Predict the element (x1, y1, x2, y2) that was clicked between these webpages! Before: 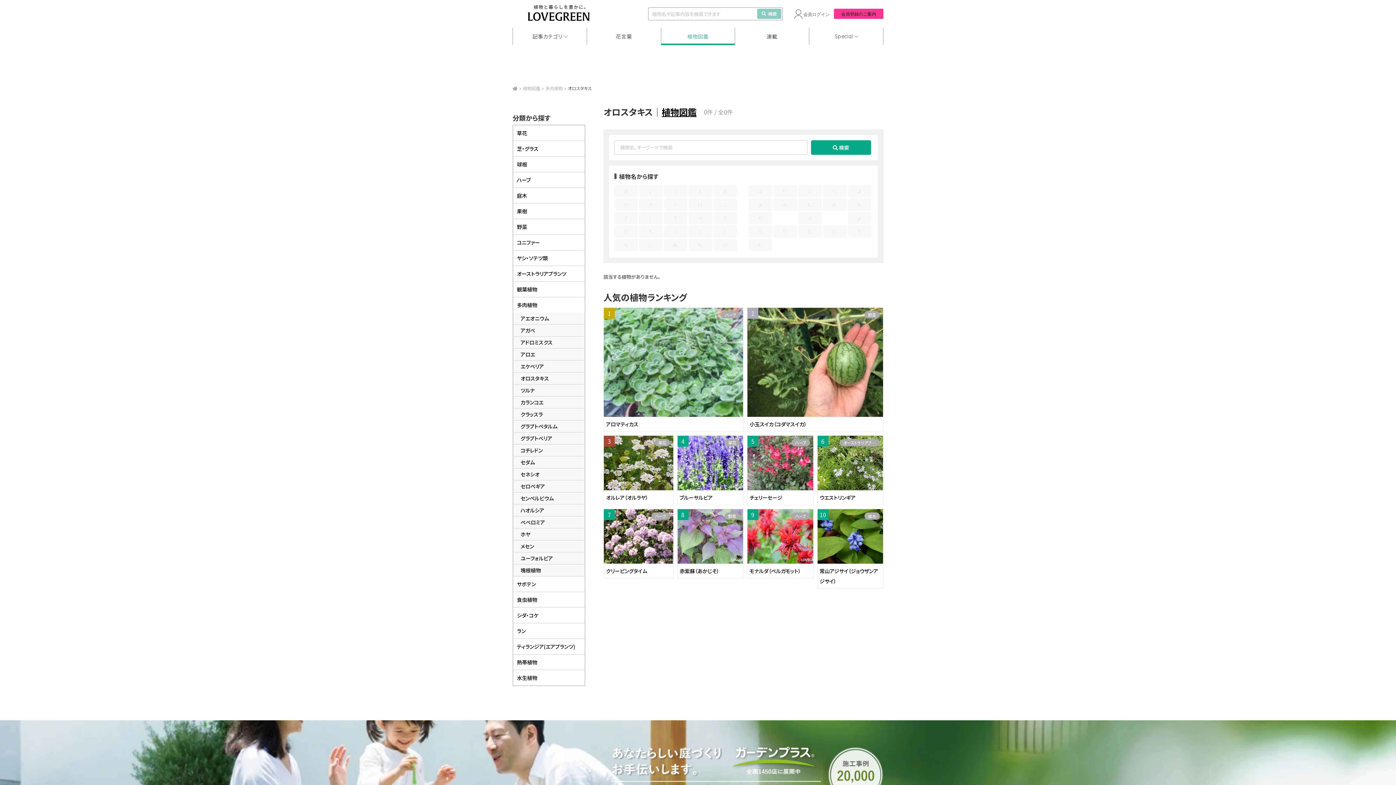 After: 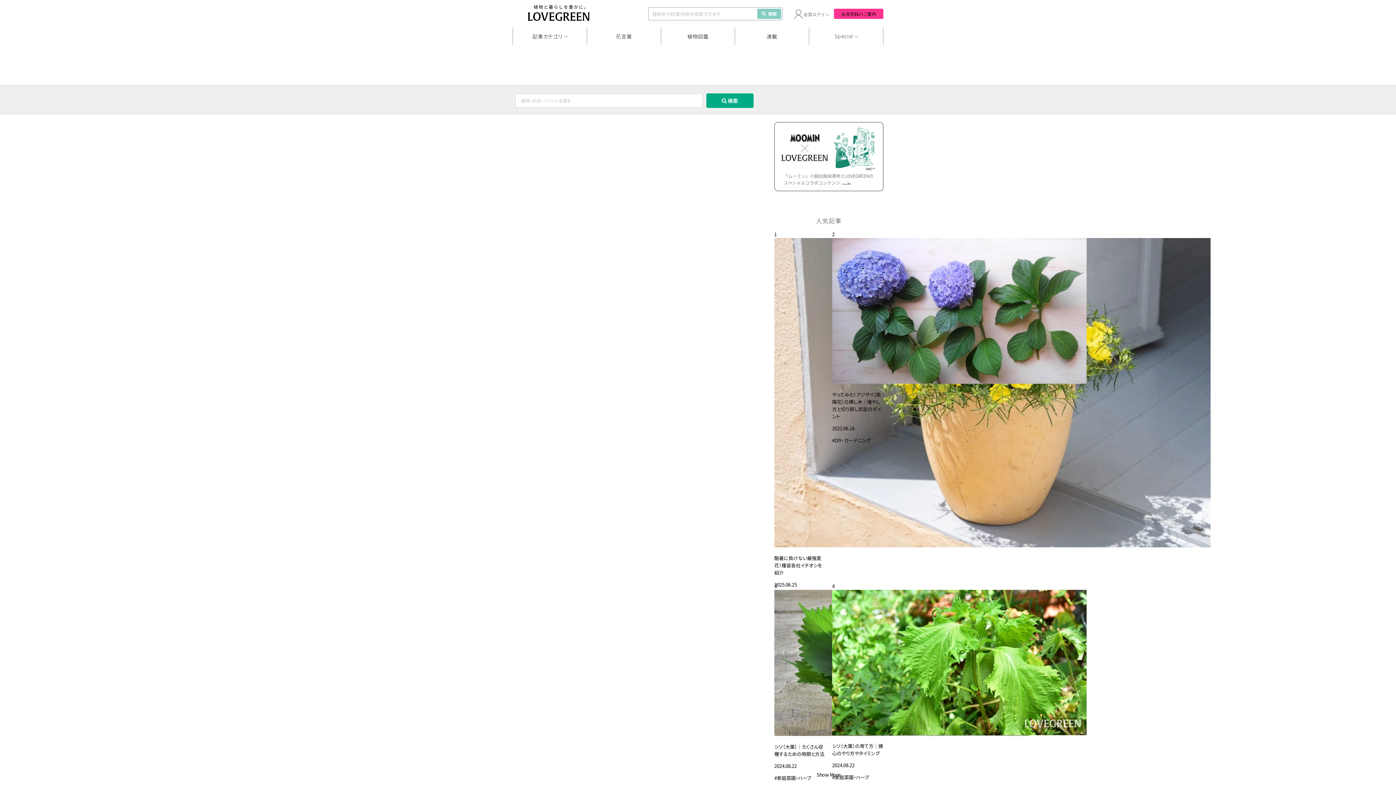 Action: label: 検索 bbox: (757, 8, 781, 18)